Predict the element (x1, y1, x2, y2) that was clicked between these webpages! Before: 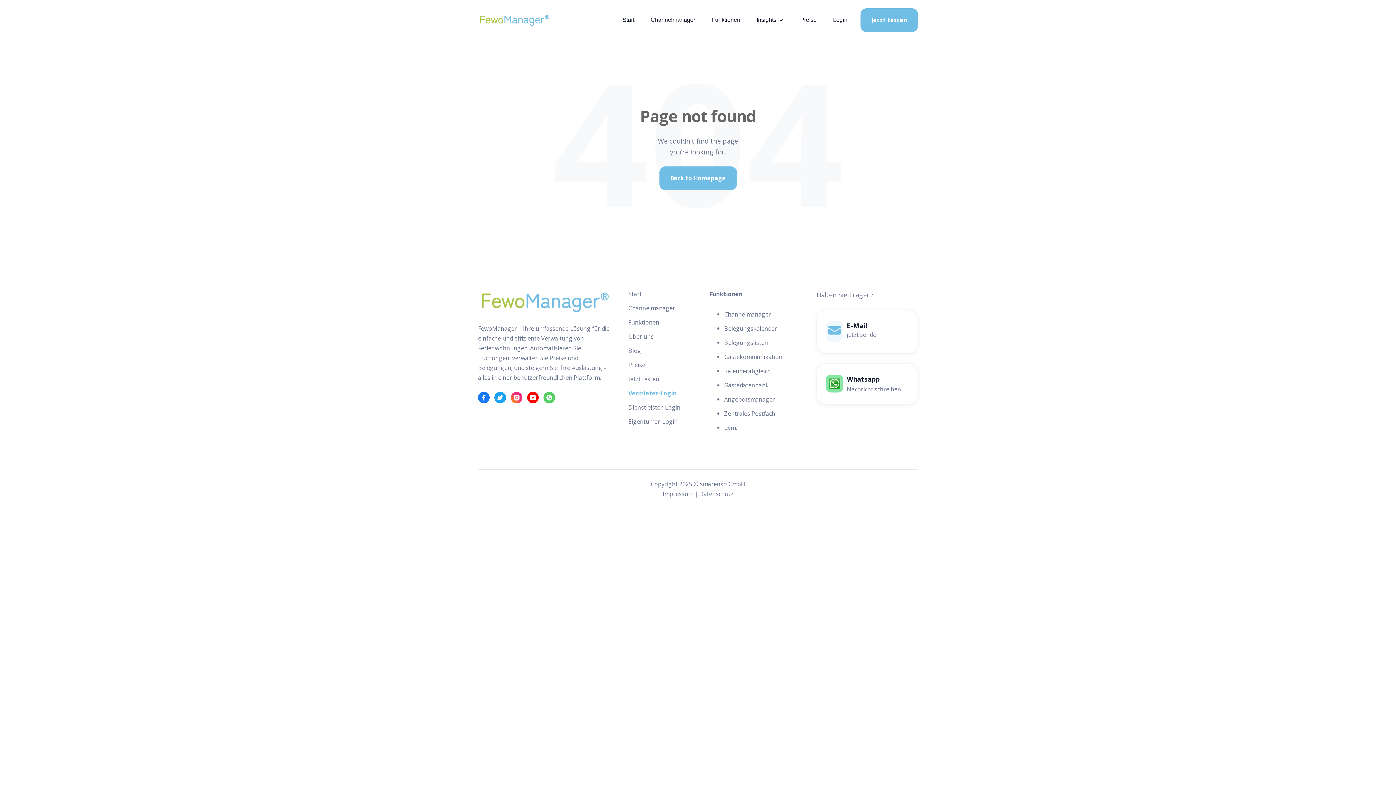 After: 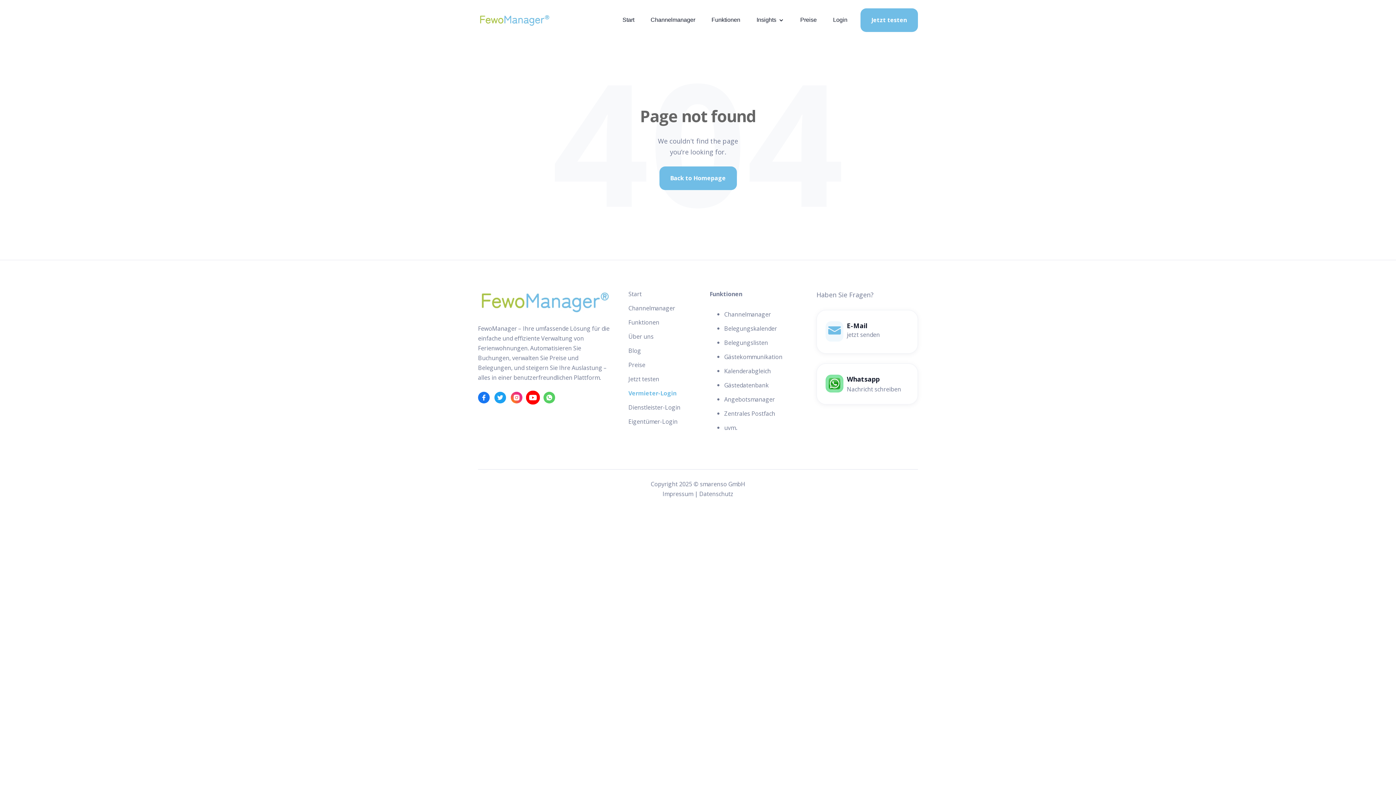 Action: label:   bbox: (527, 399, 540, 408)